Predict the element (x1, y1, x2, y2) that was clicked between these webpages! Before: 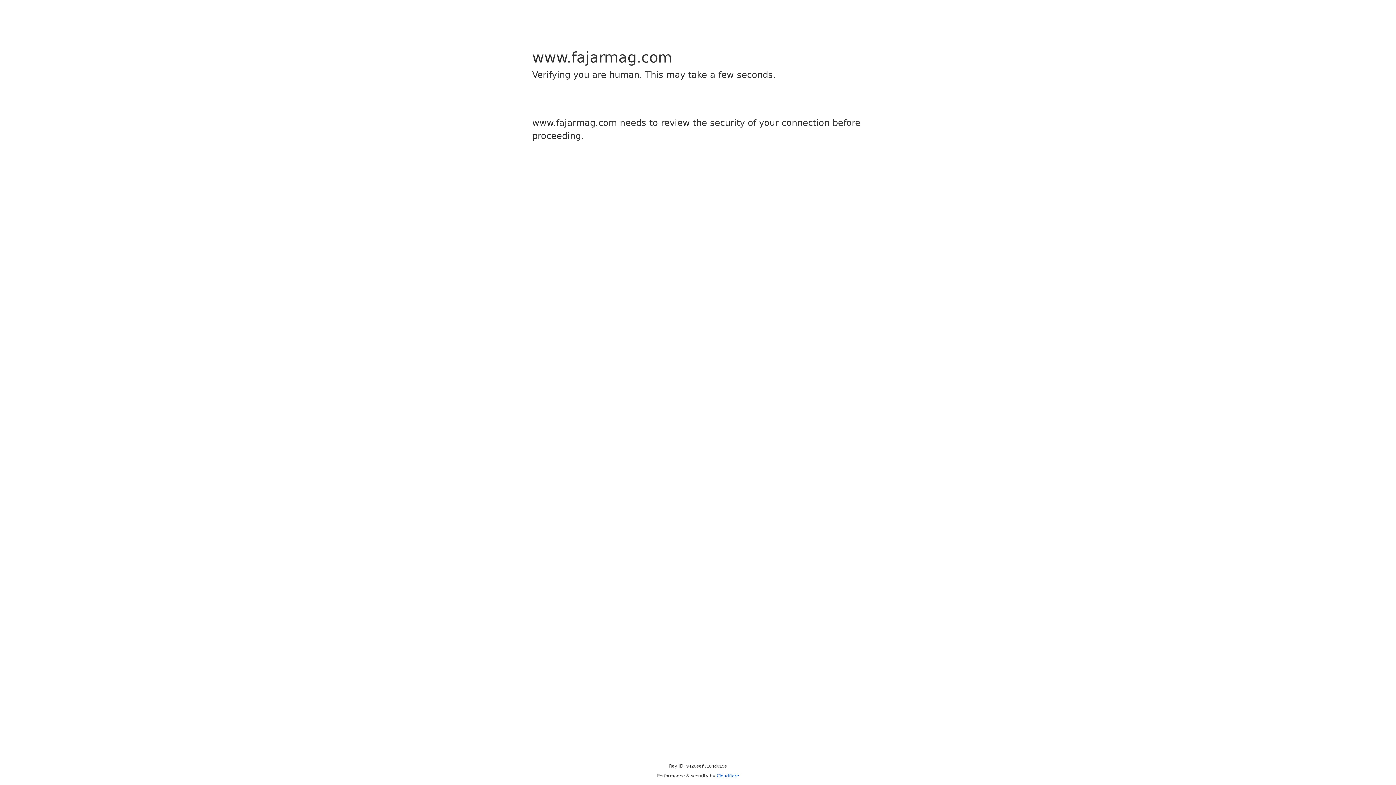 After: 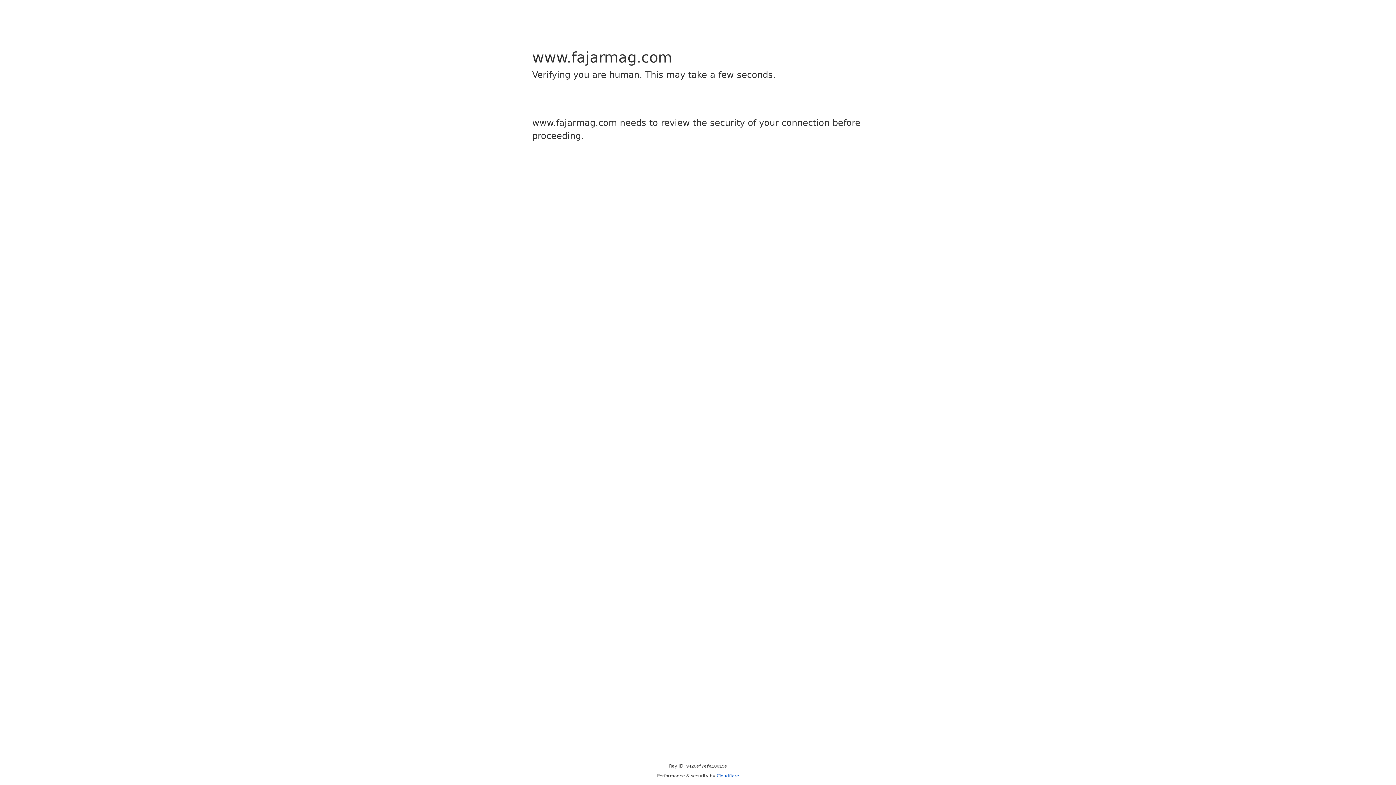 Action: label: Cloudflare bbox: (716, 773, 739, 778)